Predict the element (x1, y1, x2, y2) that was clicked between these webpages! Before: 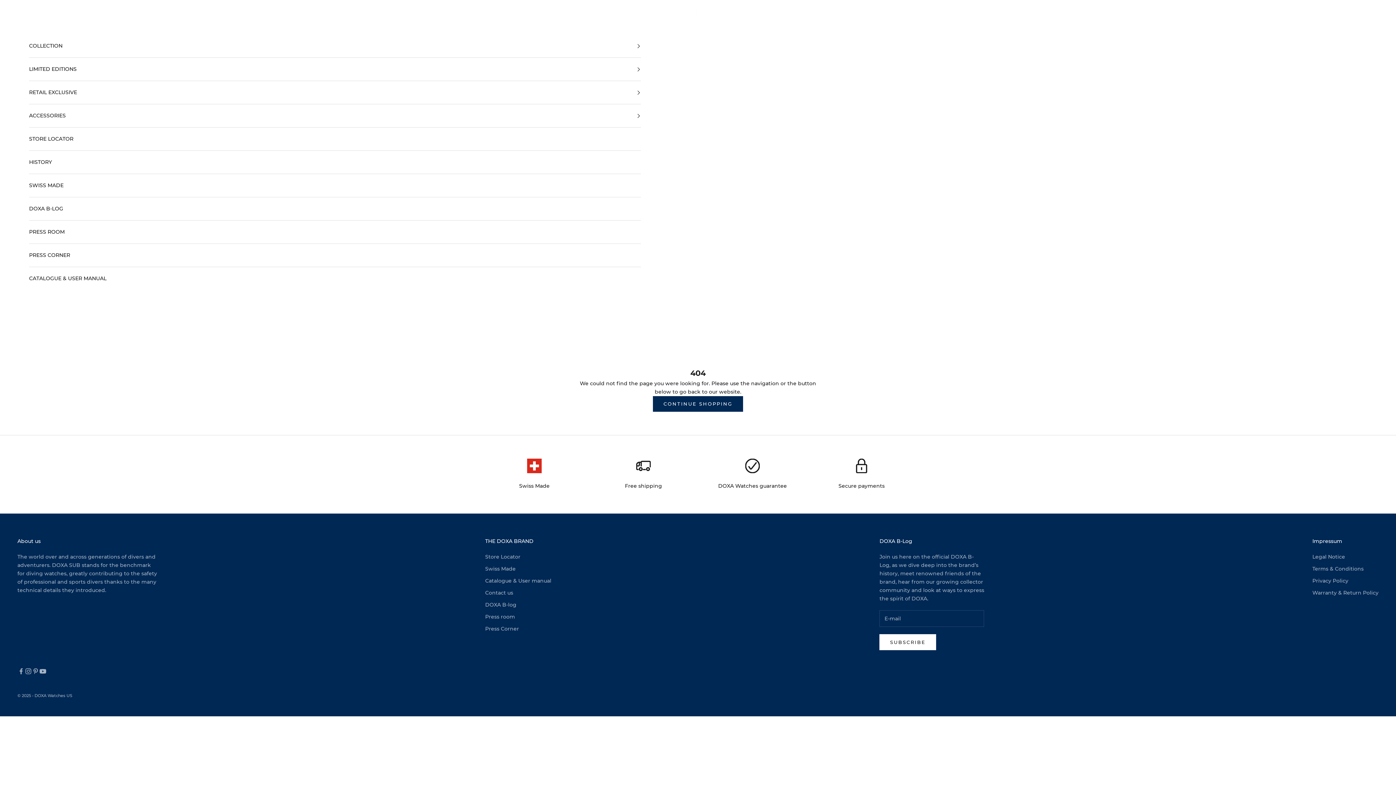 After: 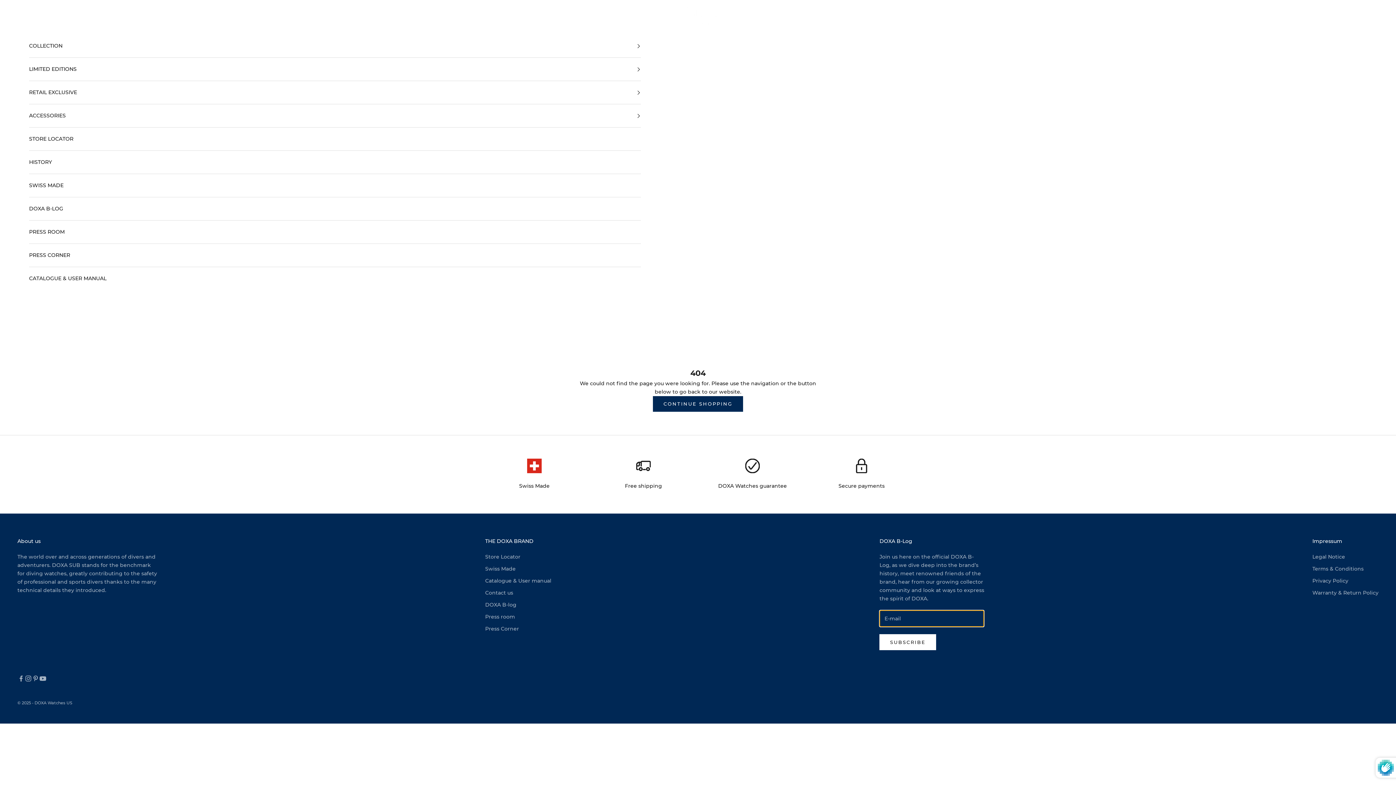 Action: label: SUBSCRIBE bbox: (879, 634, 936, 650)